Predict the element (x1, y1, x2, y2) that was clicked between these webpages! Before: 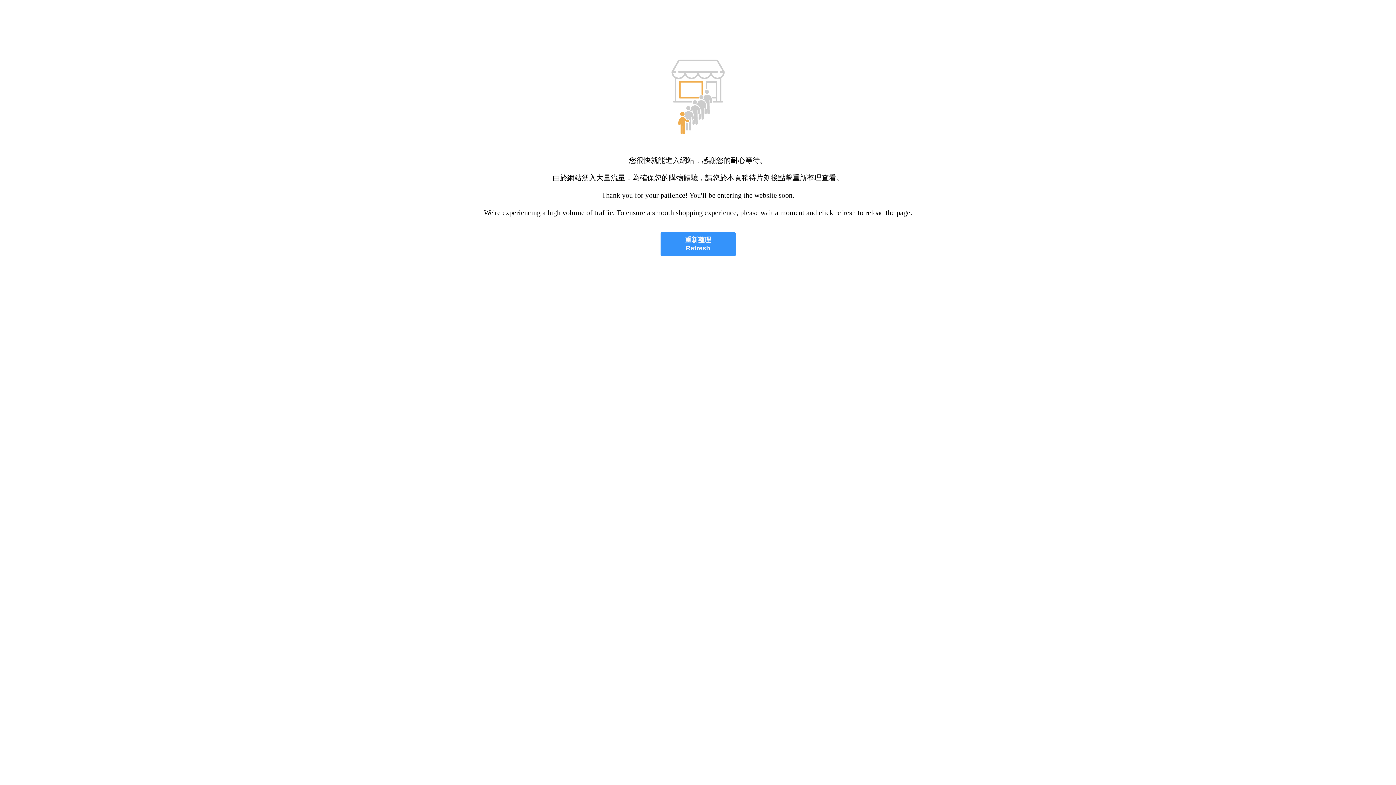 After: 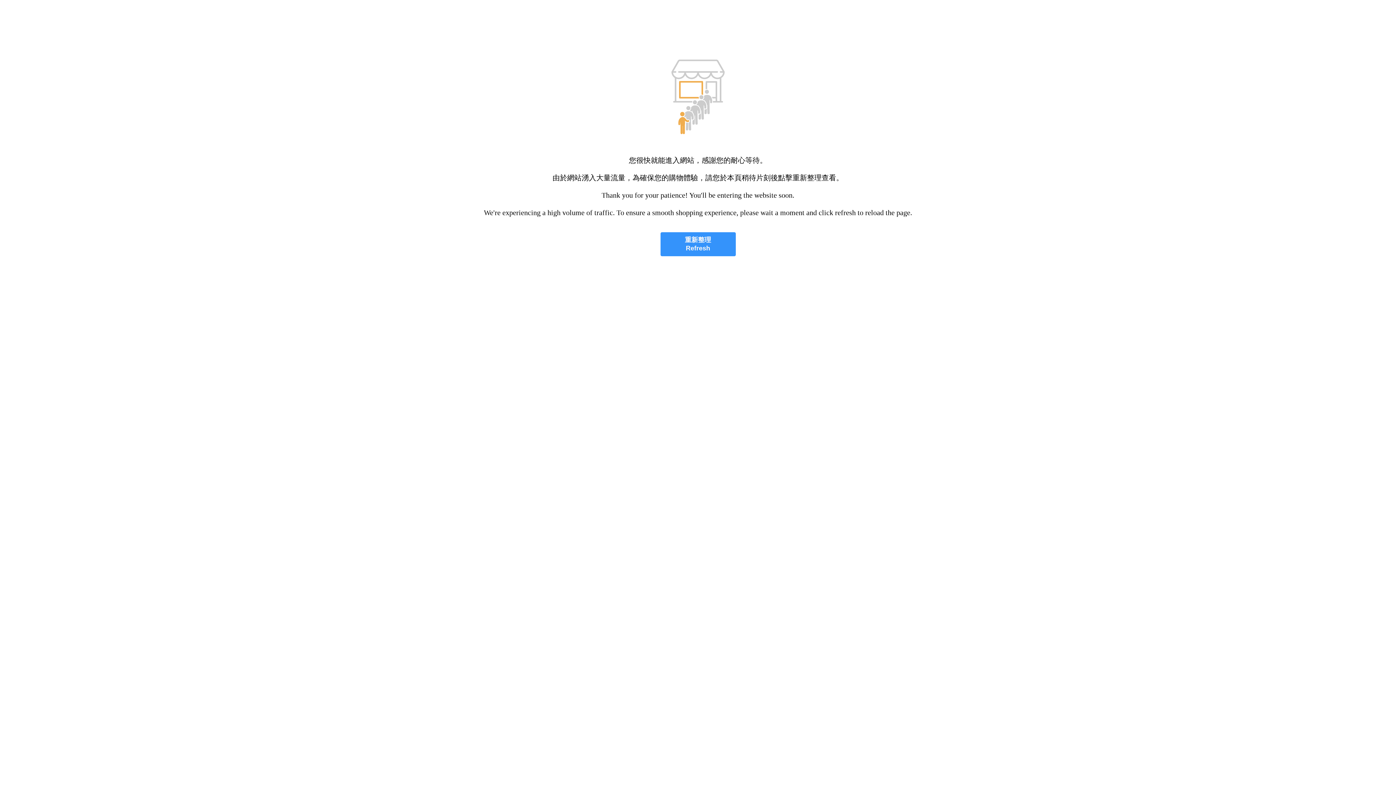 Action: label: 重新整理
Refresh bbox: (660, 232, 735, 256)